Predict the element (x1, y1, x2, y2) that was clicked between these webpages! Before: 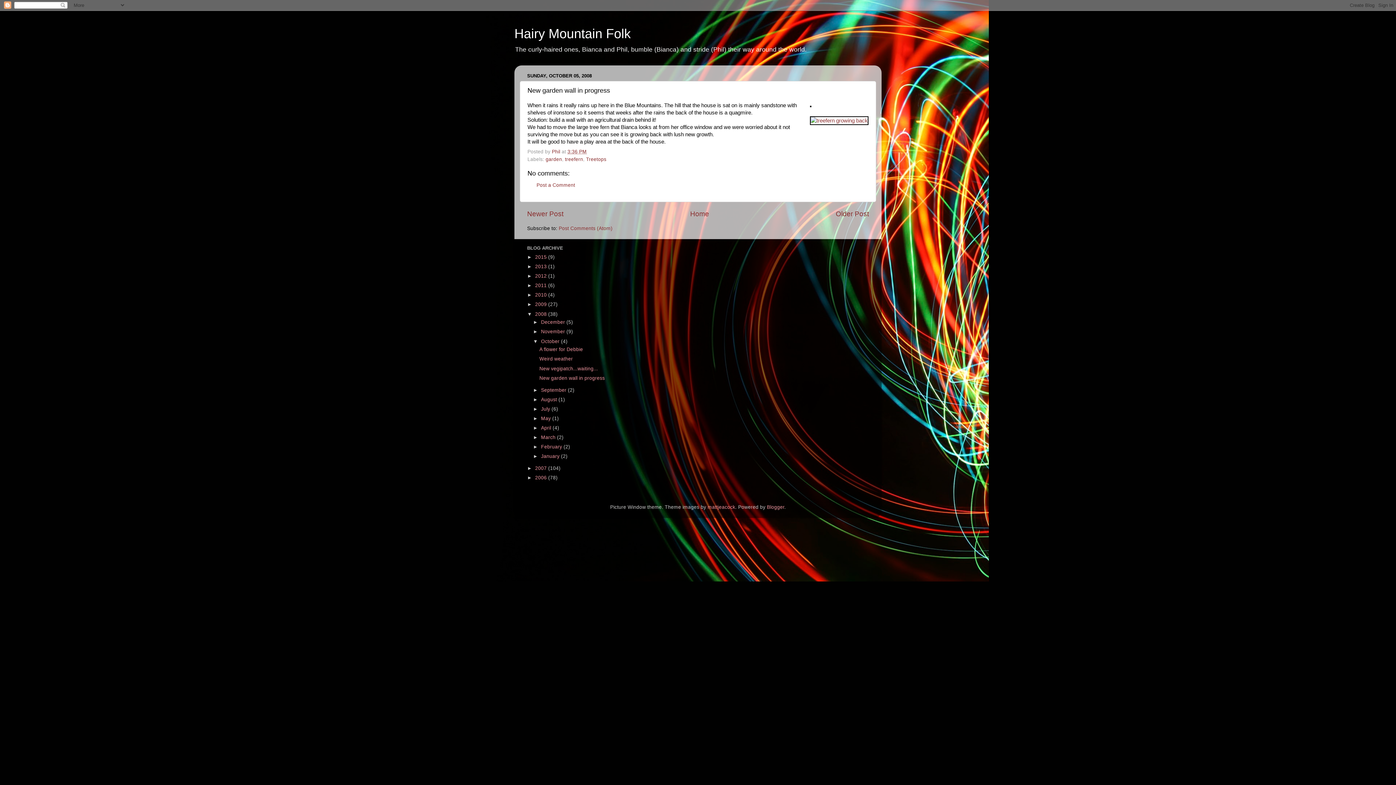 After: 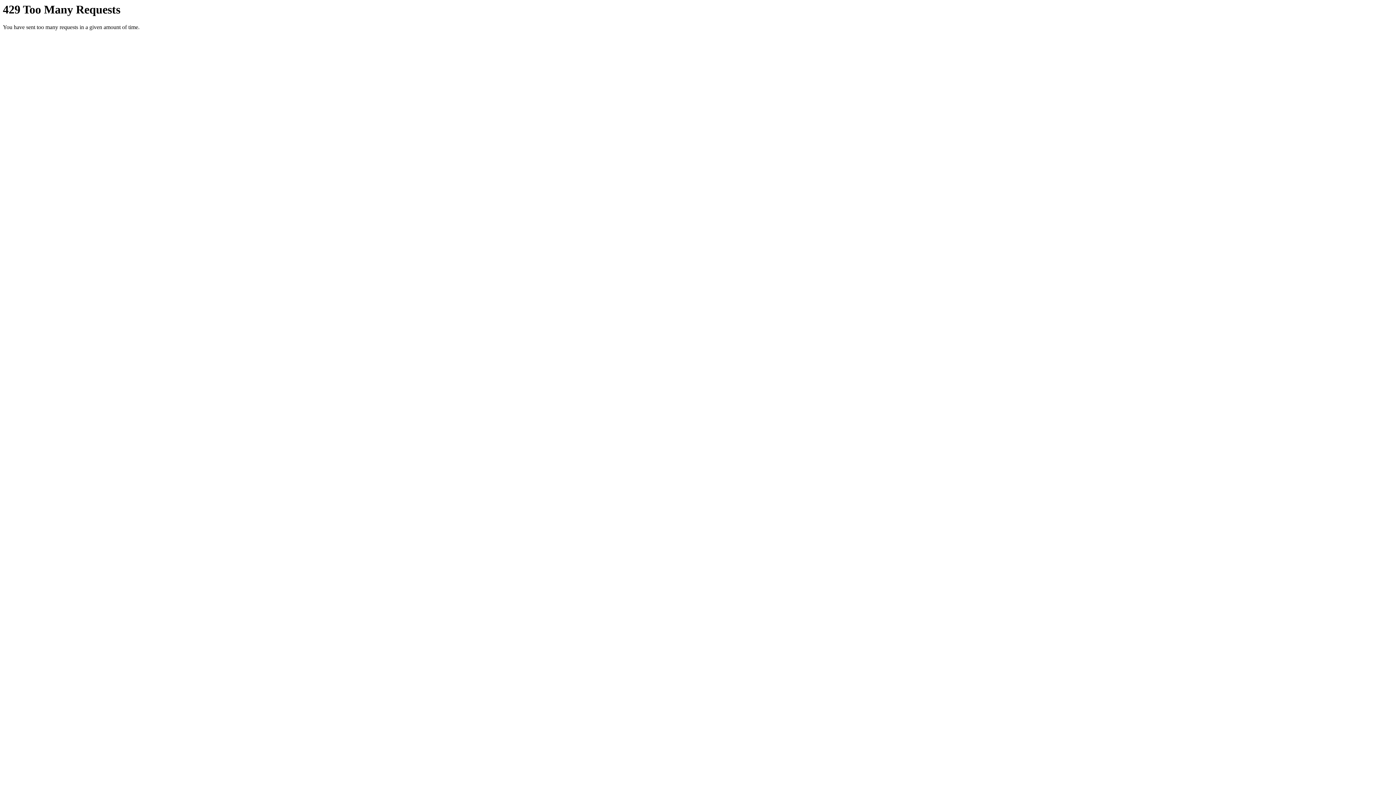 Action: bbox: (810, 117, 868, 123)